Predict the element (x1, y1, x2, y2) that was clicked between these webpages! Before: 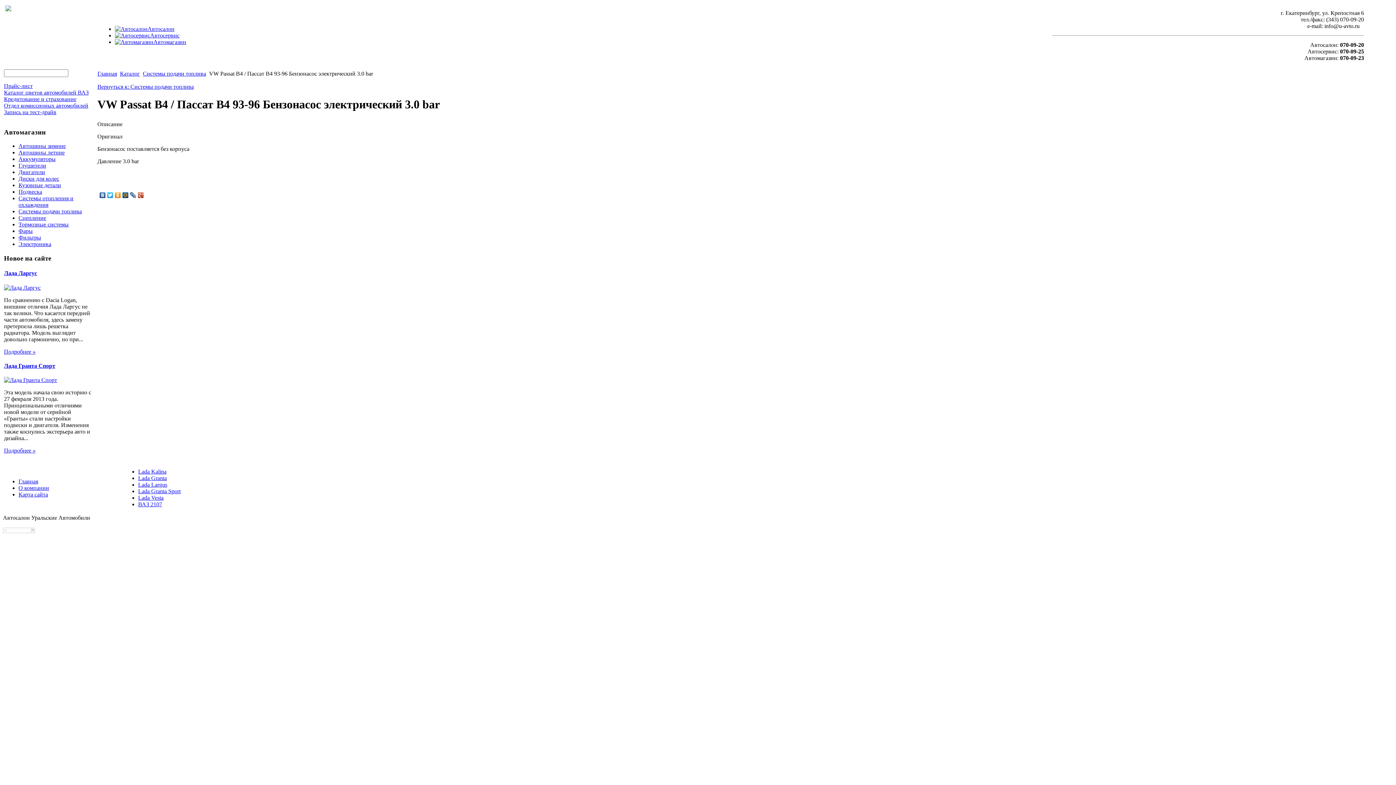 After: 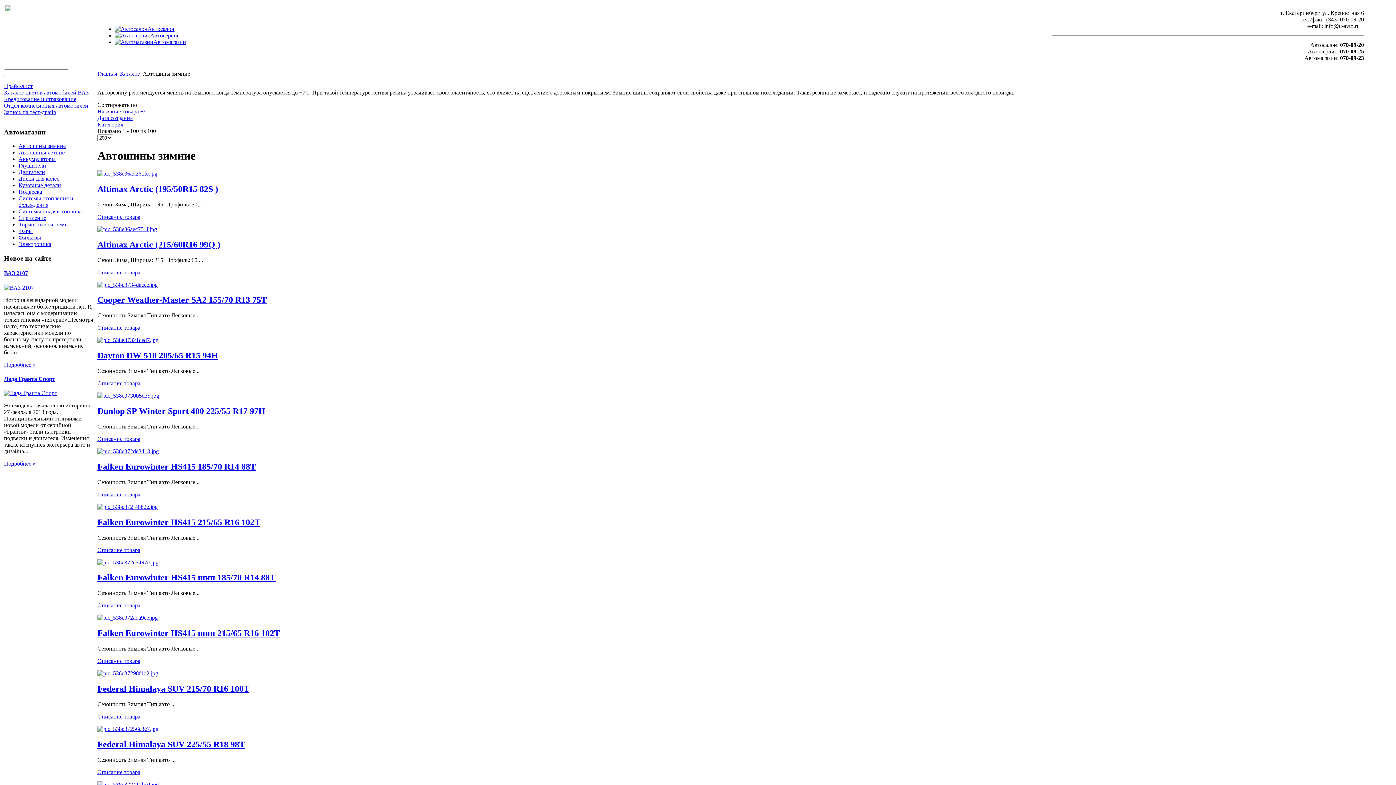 Action: label: Автошины зимние bbox: (18, 143, 65, 149)